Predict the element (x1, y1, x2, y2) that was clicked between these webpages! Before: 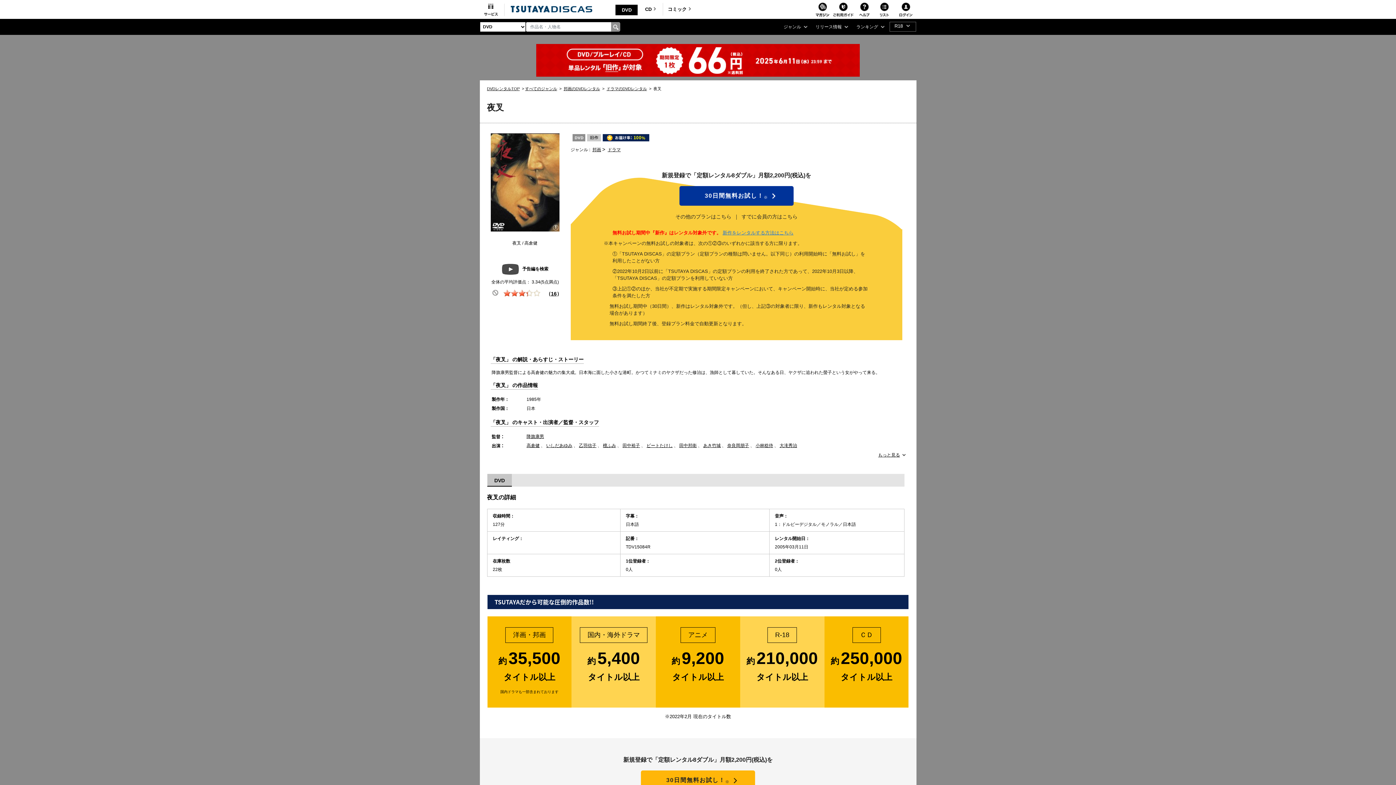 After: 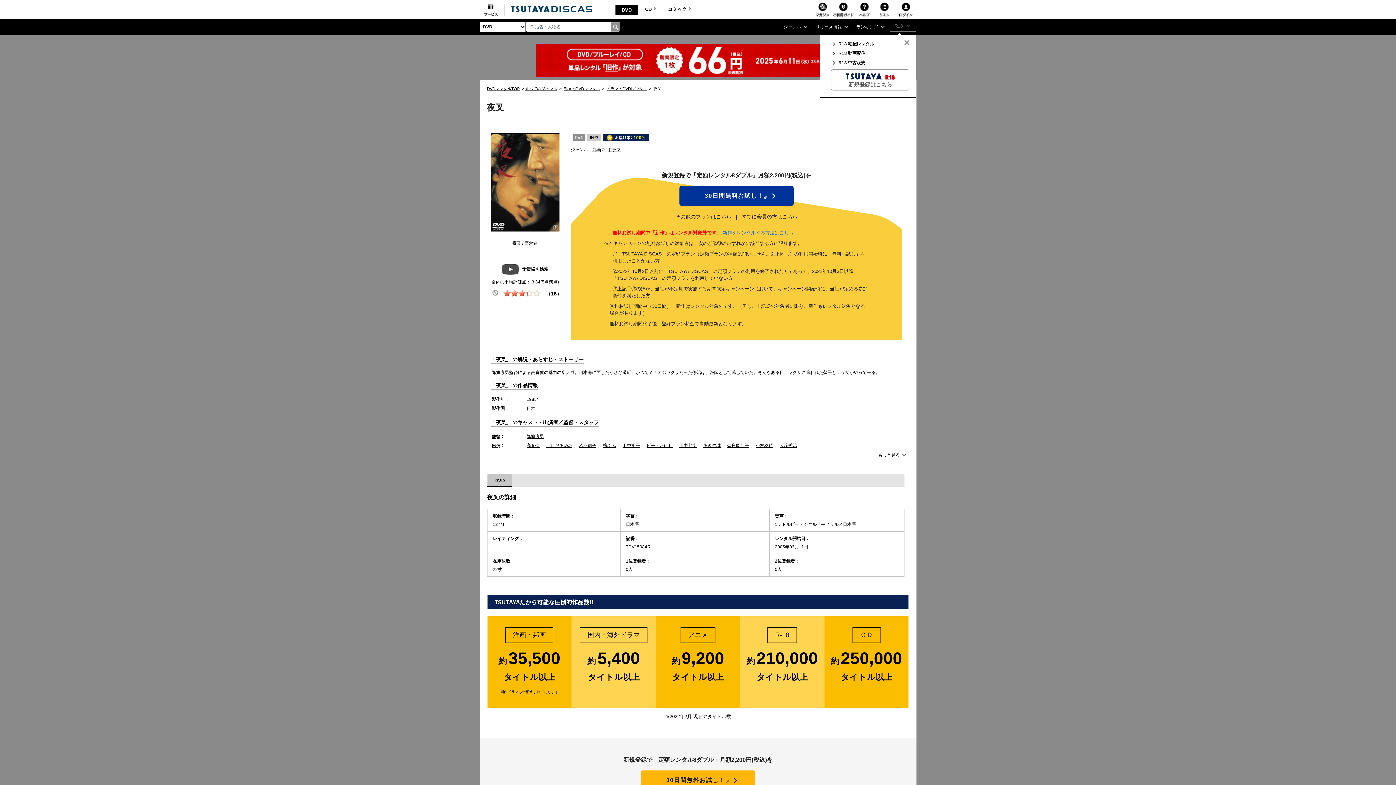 Action: label: R18 bbox: (890, 21, 913, 28)